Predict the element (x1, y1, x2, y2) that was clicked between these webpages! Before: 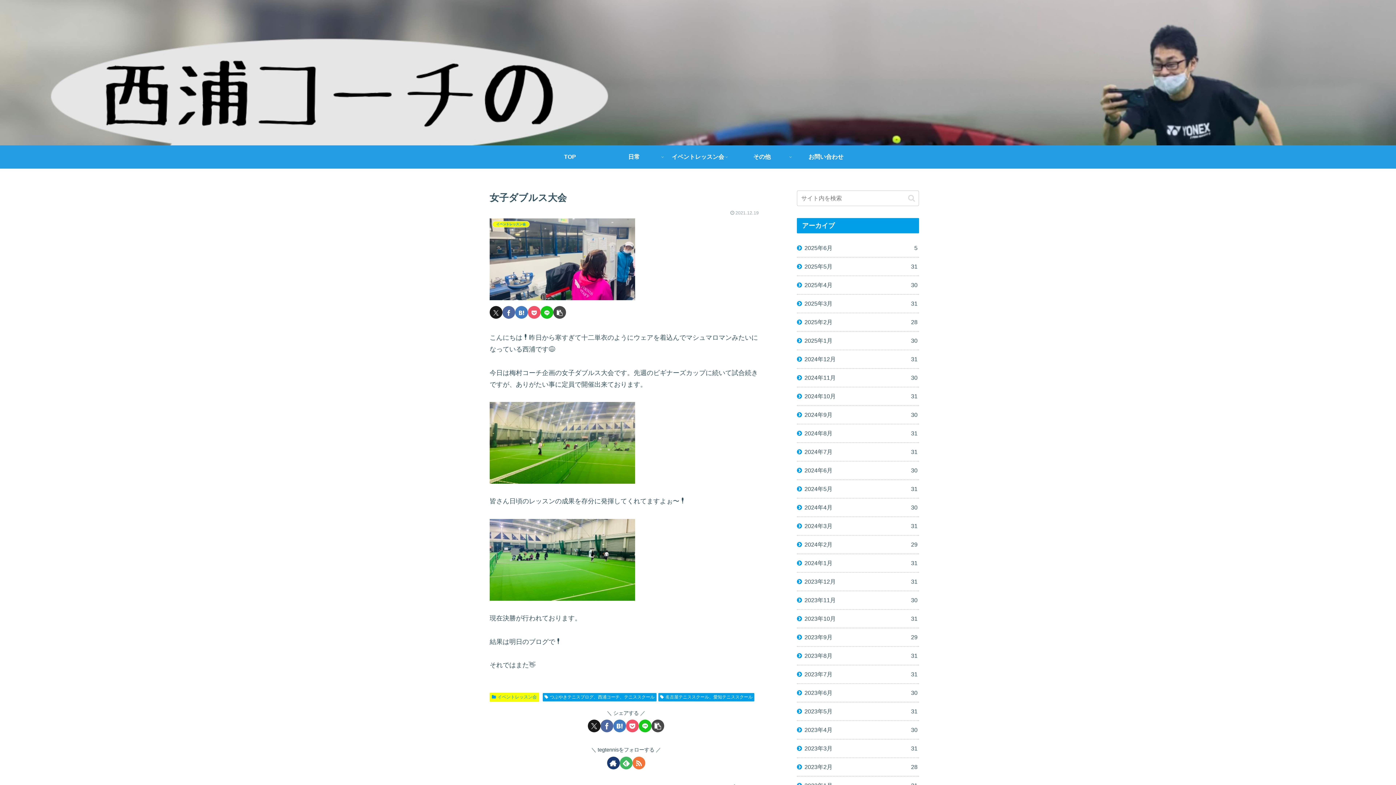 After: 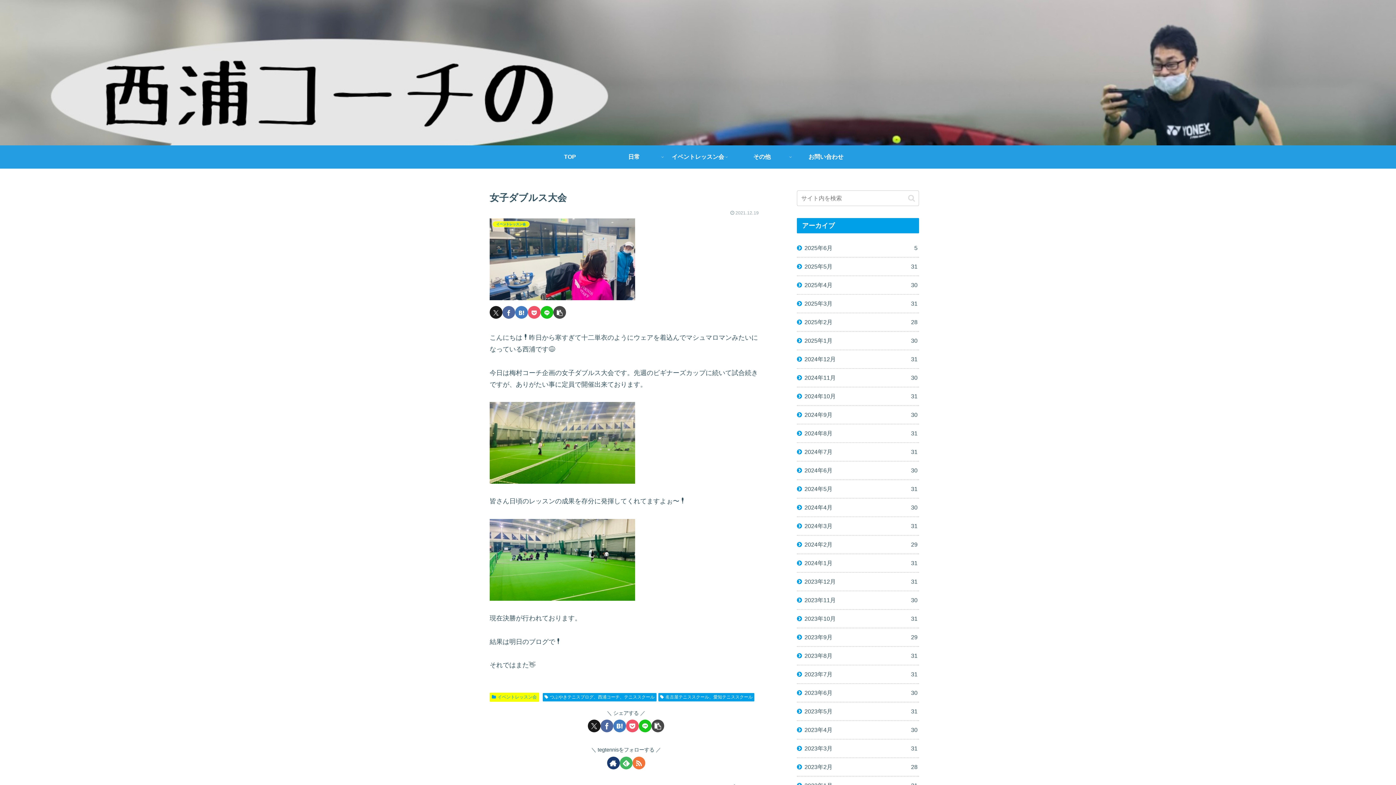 Action: label: RSSで更新情報を購読 bbox: (632, 756, 645, 769)